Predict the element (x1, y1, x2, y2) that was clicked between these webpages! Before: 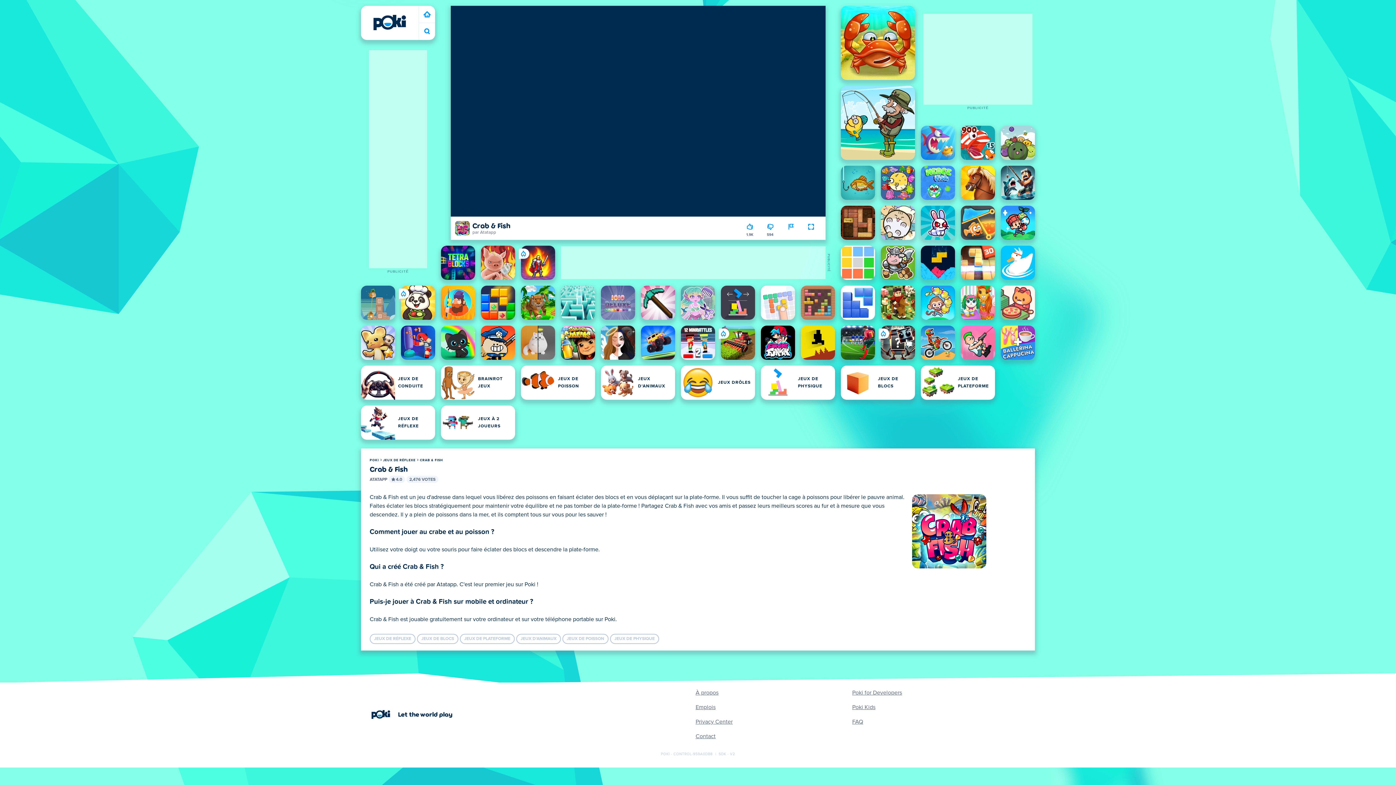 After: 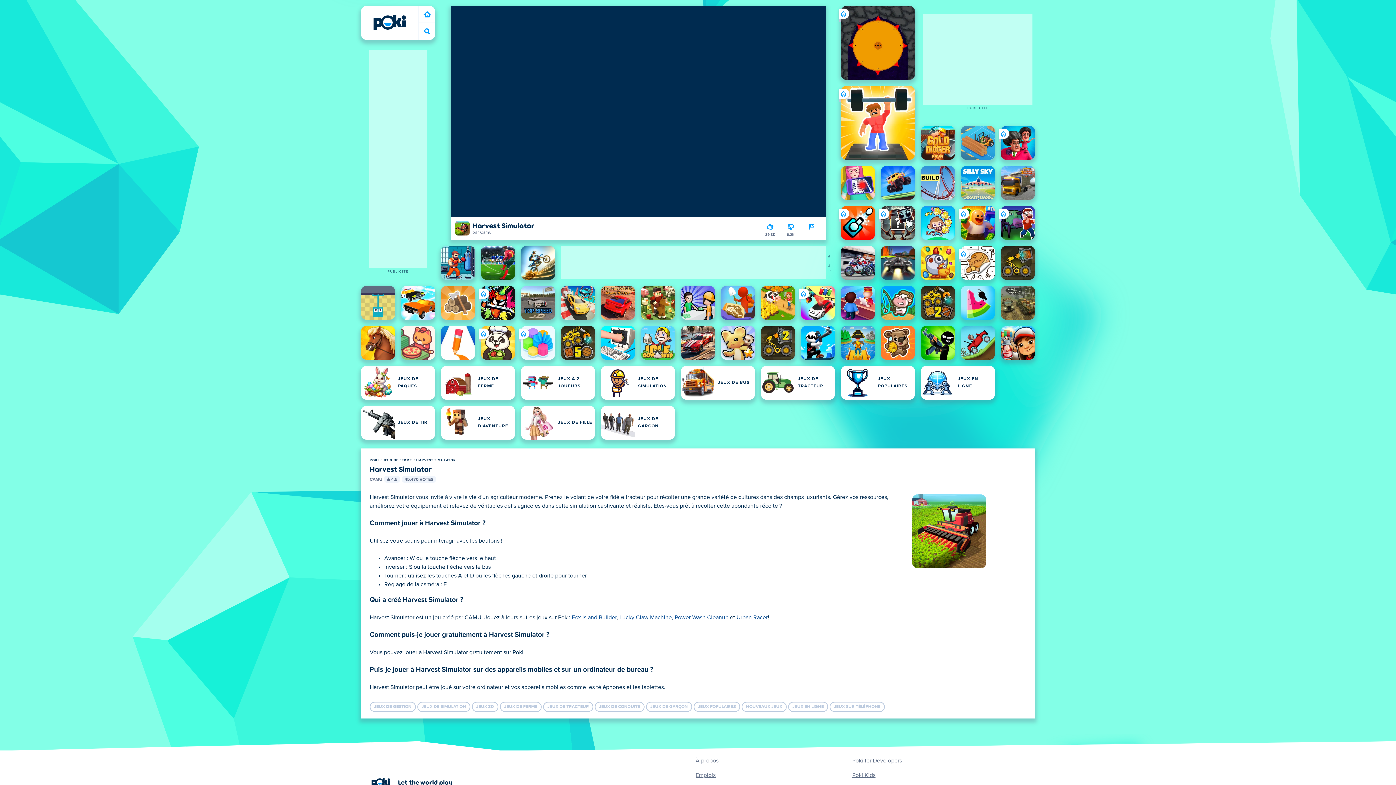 Action: bbox: (721, 325, 755, 360) label: Harvest Simulator